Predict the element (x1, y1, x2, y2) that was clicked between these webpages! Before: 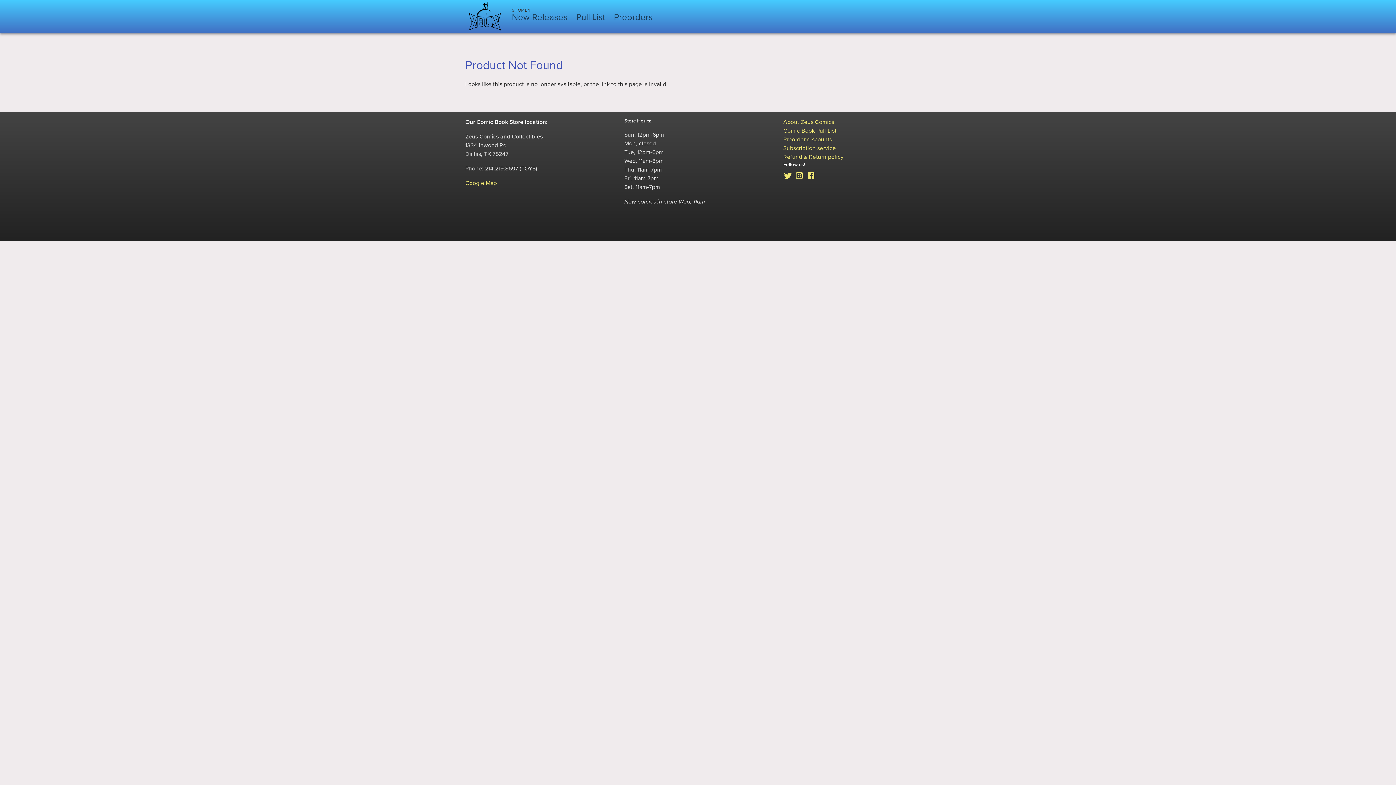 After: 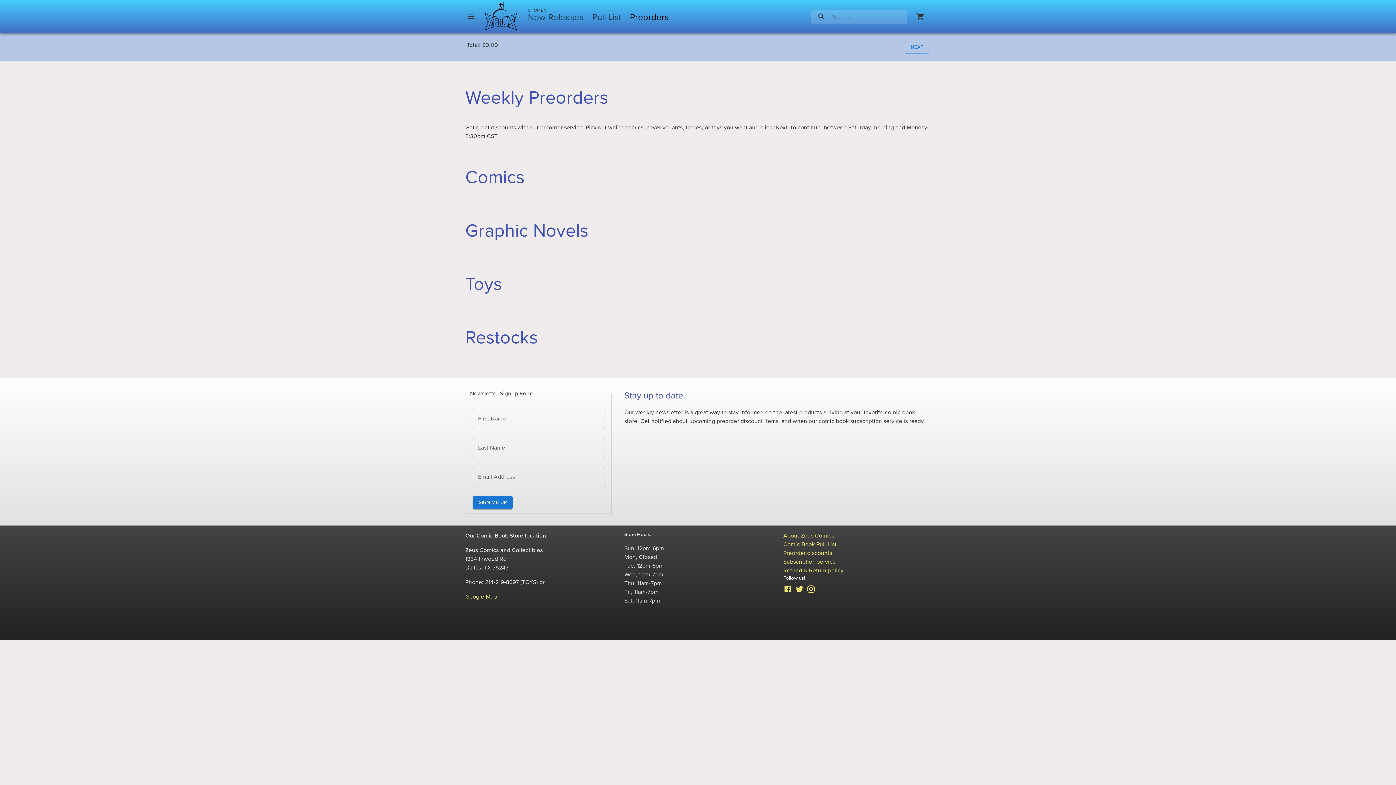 Action: label: Preorder discounts bbox: (783, 136, 832, 143)